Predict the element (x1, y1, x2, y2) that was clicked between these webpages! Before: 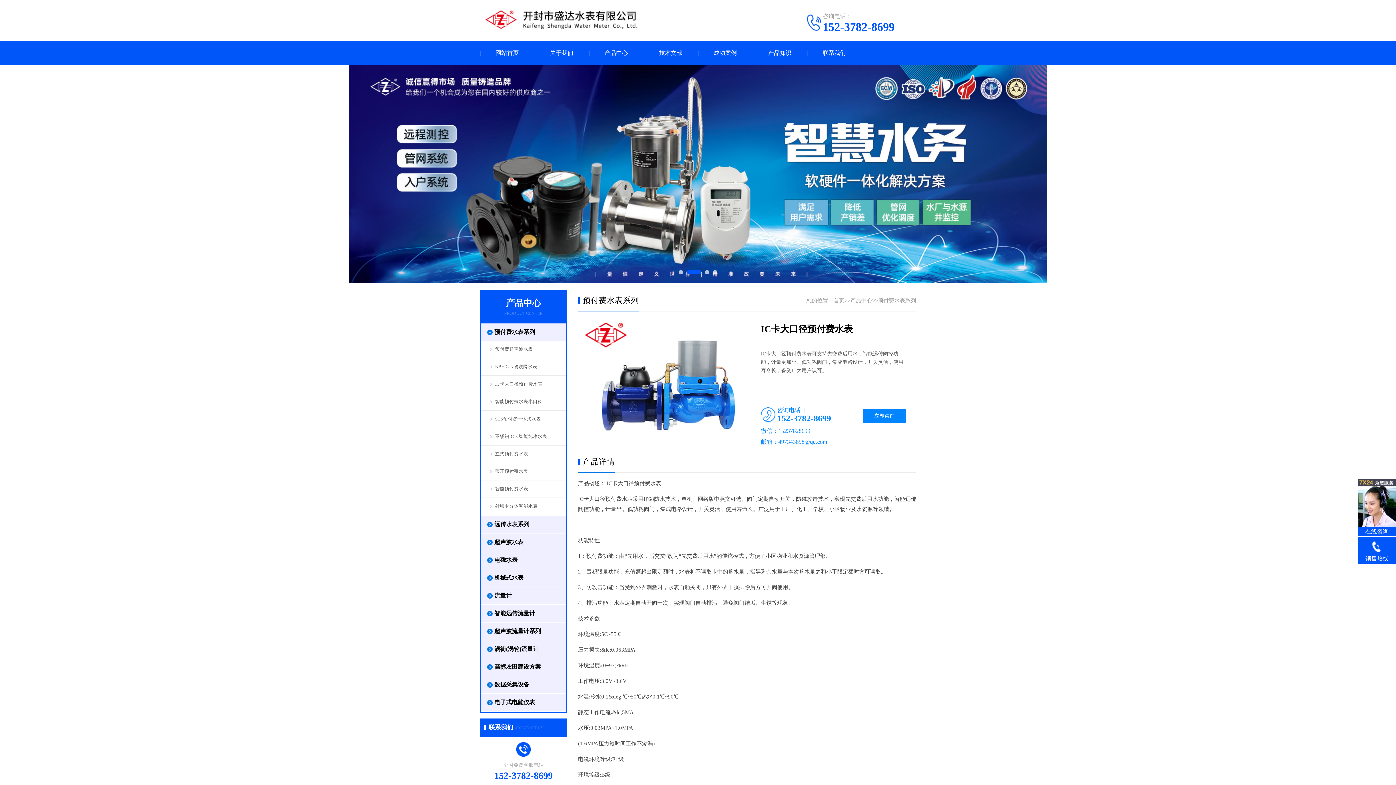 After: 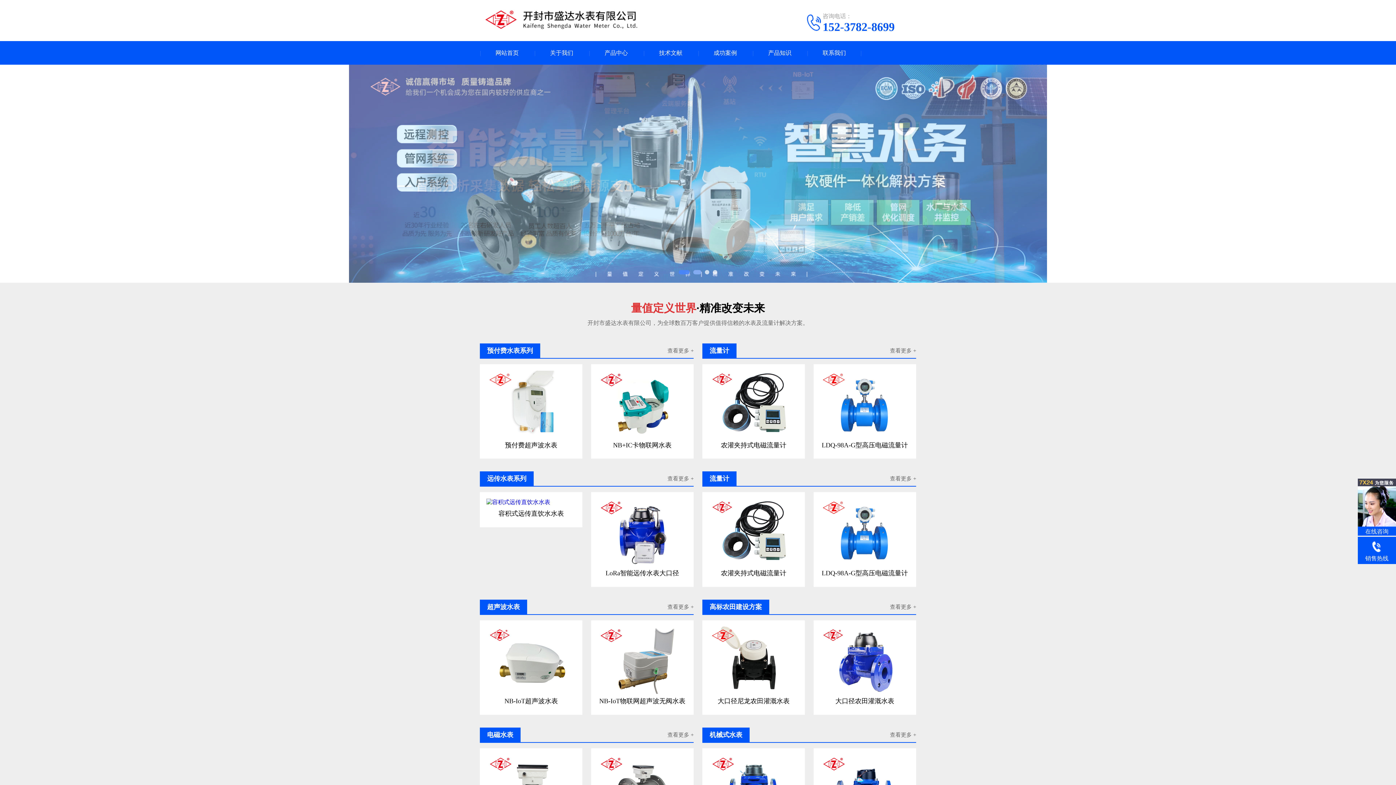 Action: label: 网站首页 bbox: (480, 41, 534, 64)